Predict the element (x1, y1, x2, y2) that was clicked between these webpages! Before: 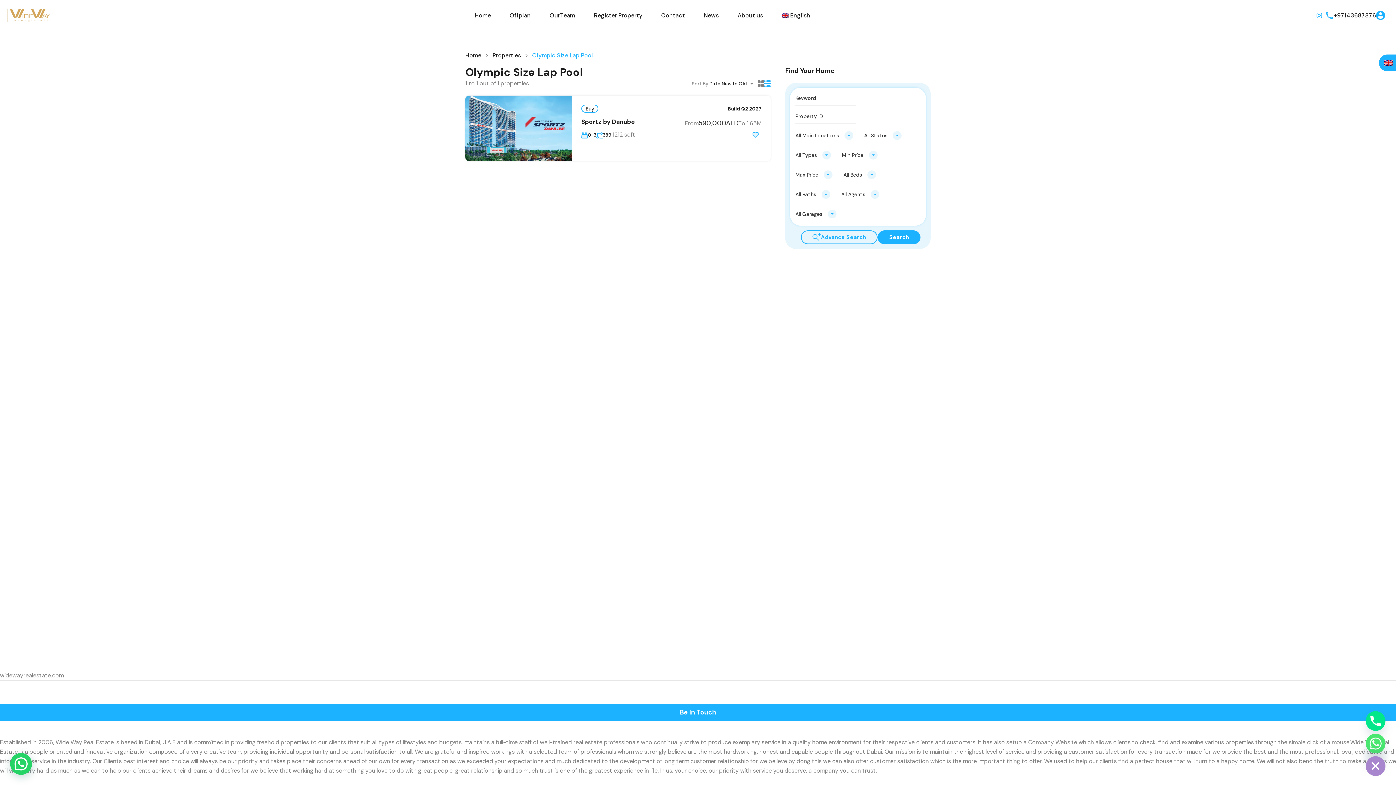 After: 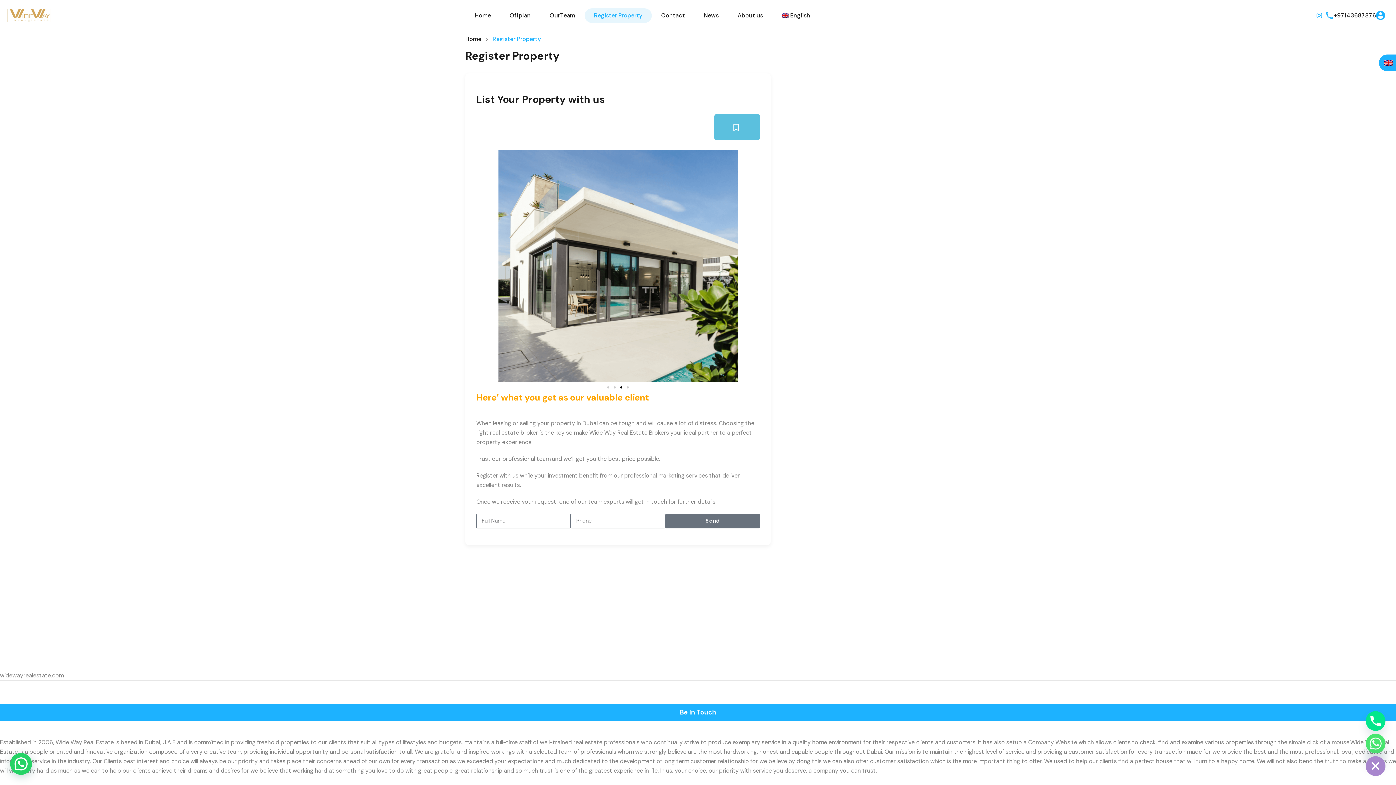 Action: label: Register Property bbox: (584, 8, 652, 22)